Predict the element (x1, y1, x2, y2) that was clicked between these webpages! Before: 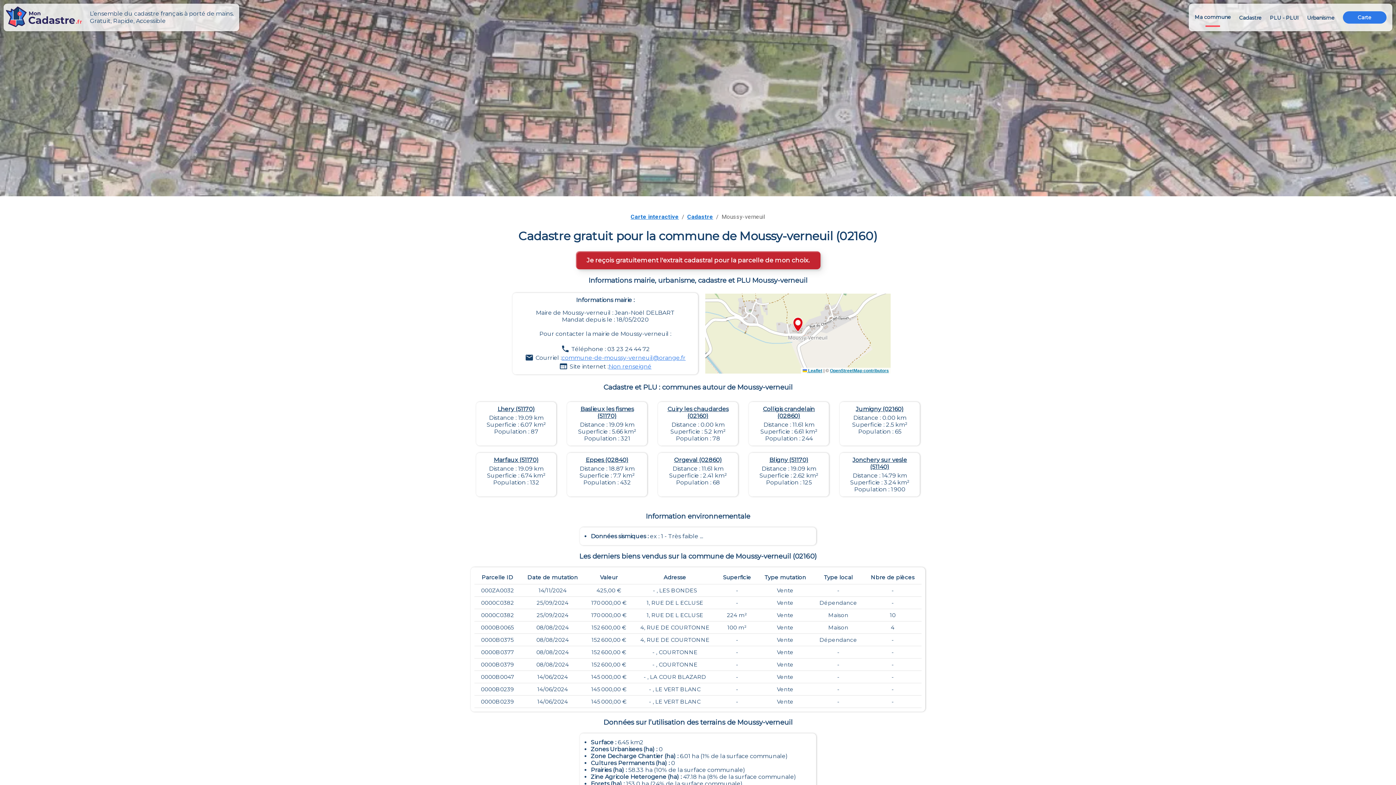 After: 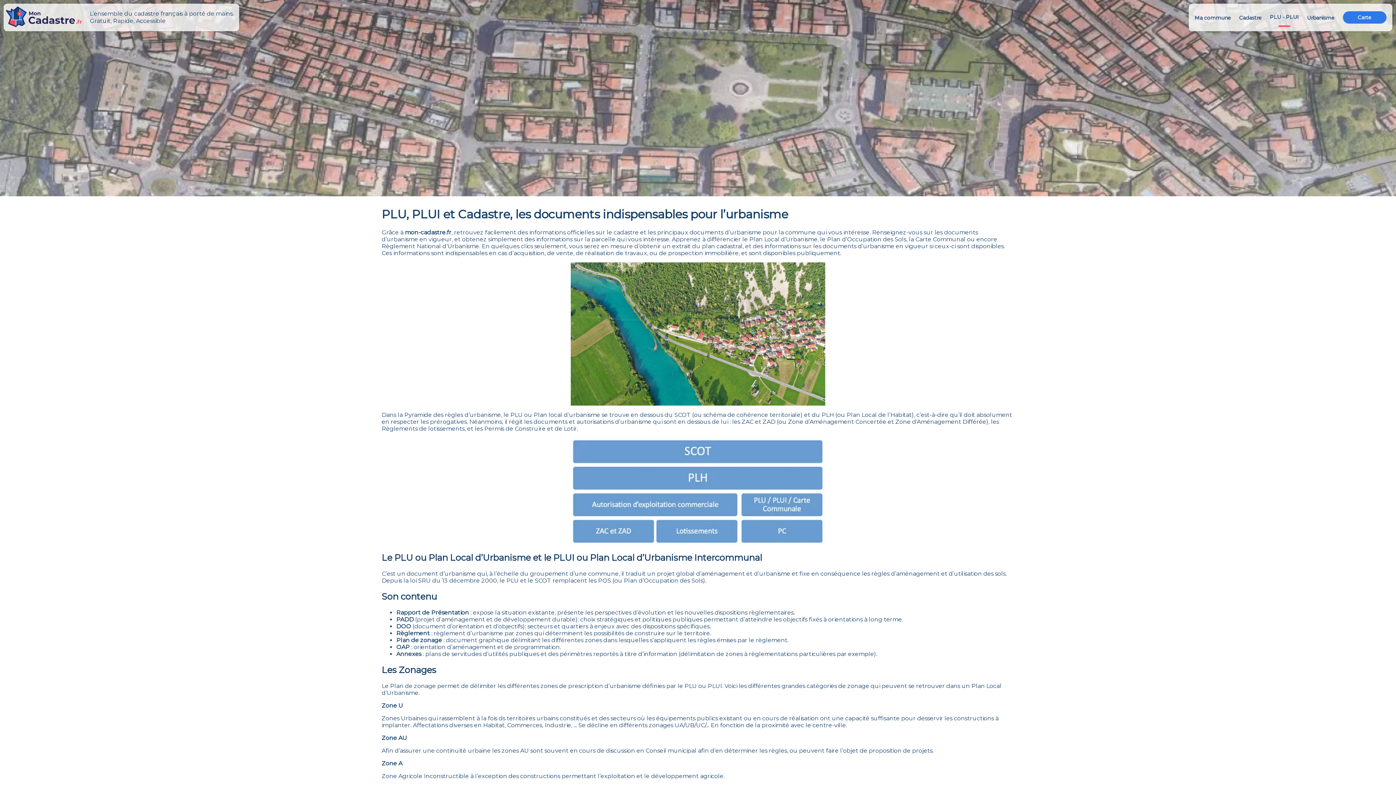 Action: label: PLU - PLUI bbox: (1270, 3, 1299, 31)